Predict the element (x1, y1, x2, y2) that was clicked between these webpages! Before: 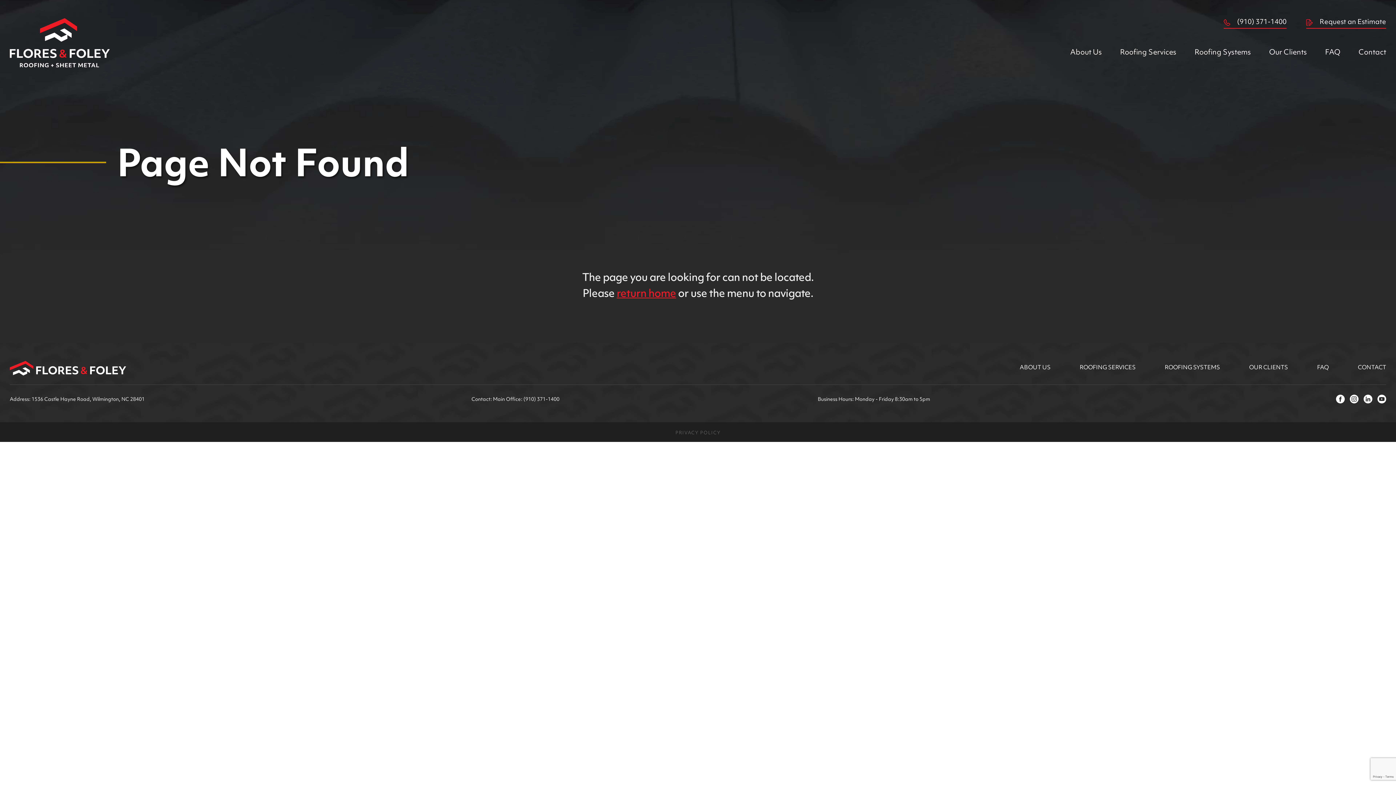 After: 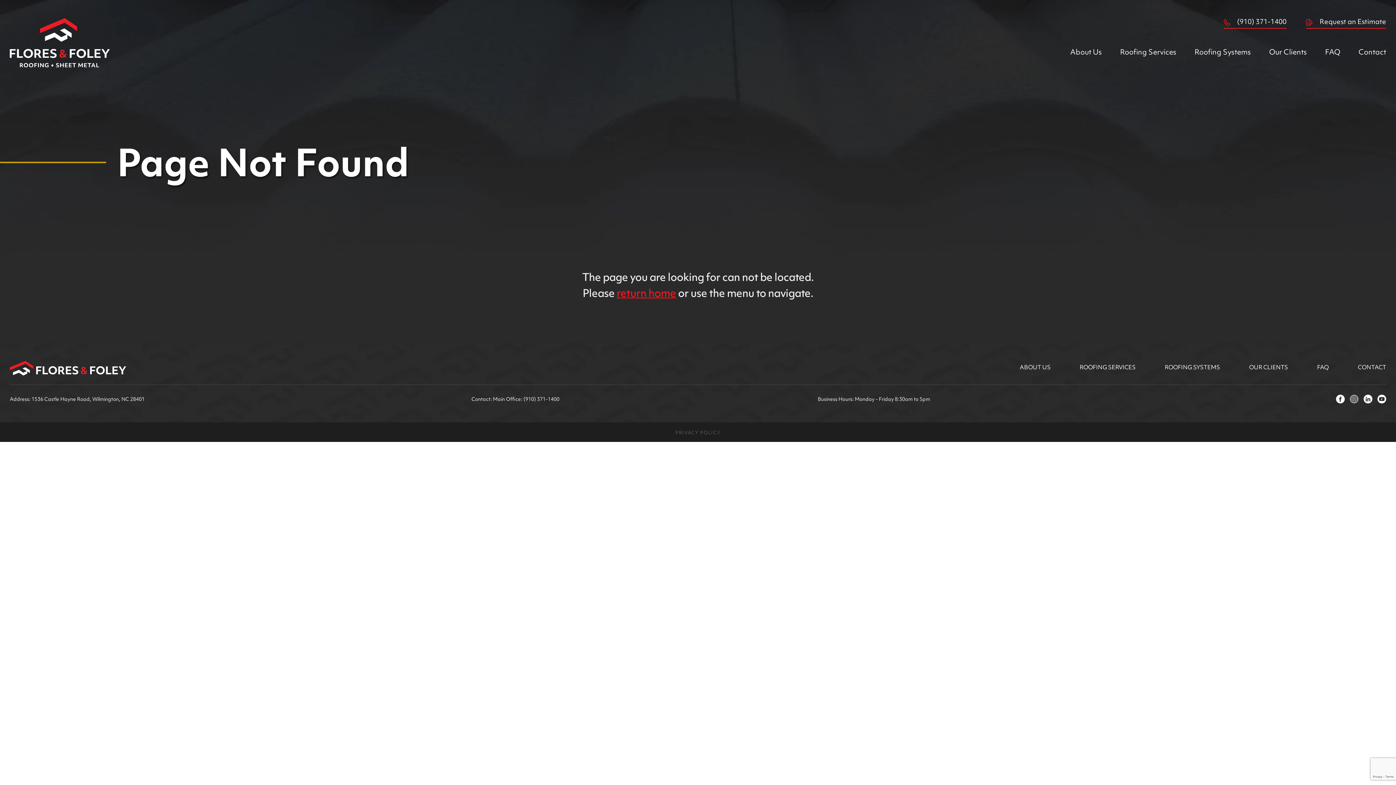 Action: bbox: (1350, 394, 1358, 403) label: Flores & Foley on Instagram